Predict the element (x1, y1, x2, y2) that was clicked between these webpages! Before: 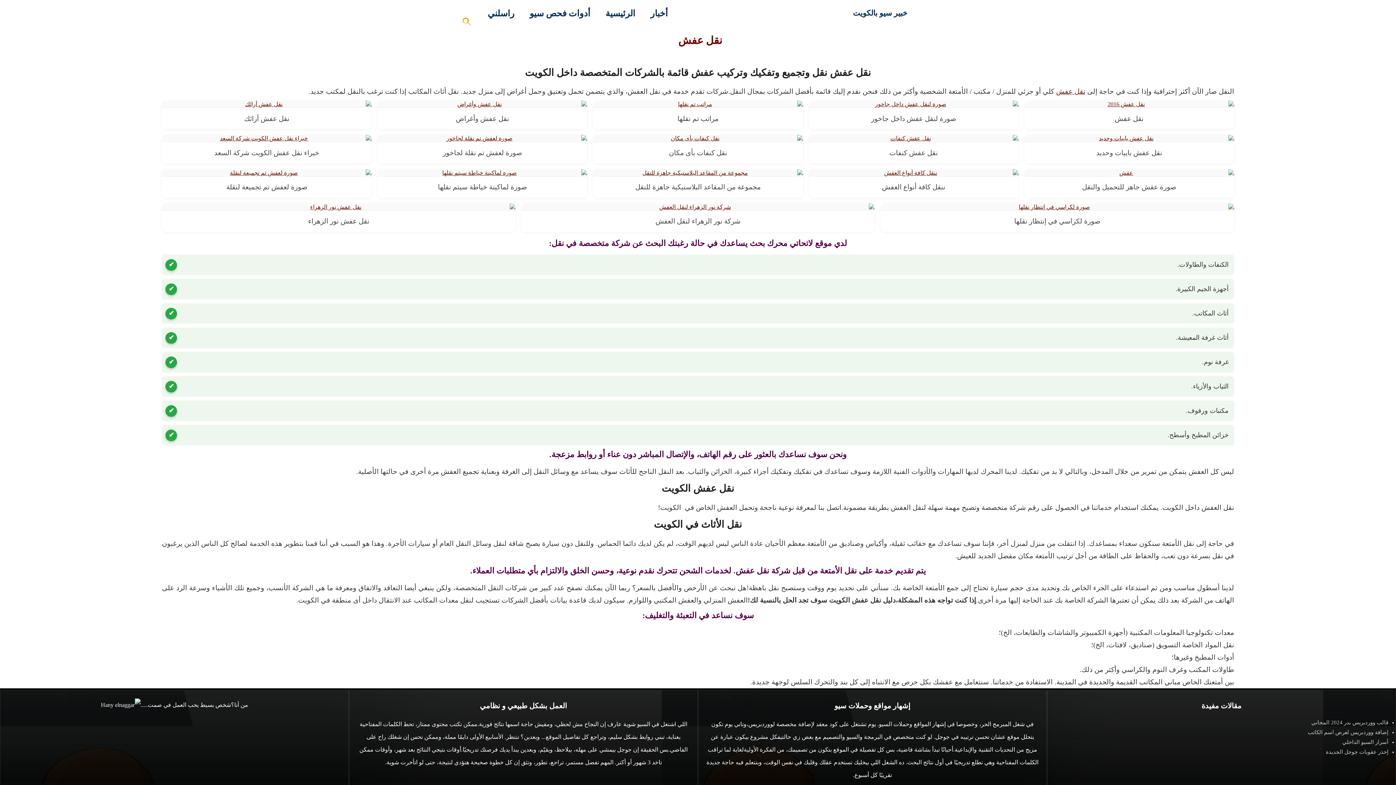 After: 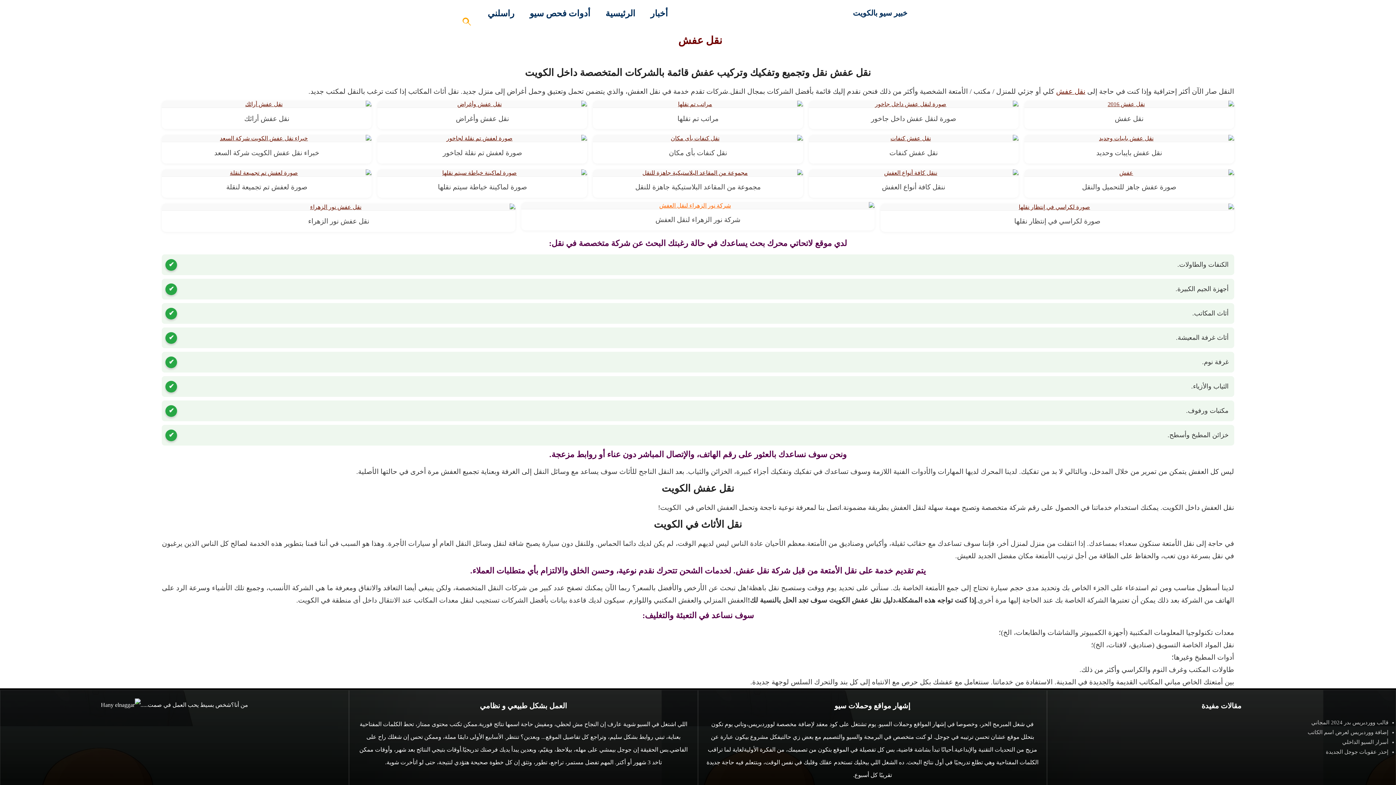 Action: bbox: (521, 203, 874, 210)